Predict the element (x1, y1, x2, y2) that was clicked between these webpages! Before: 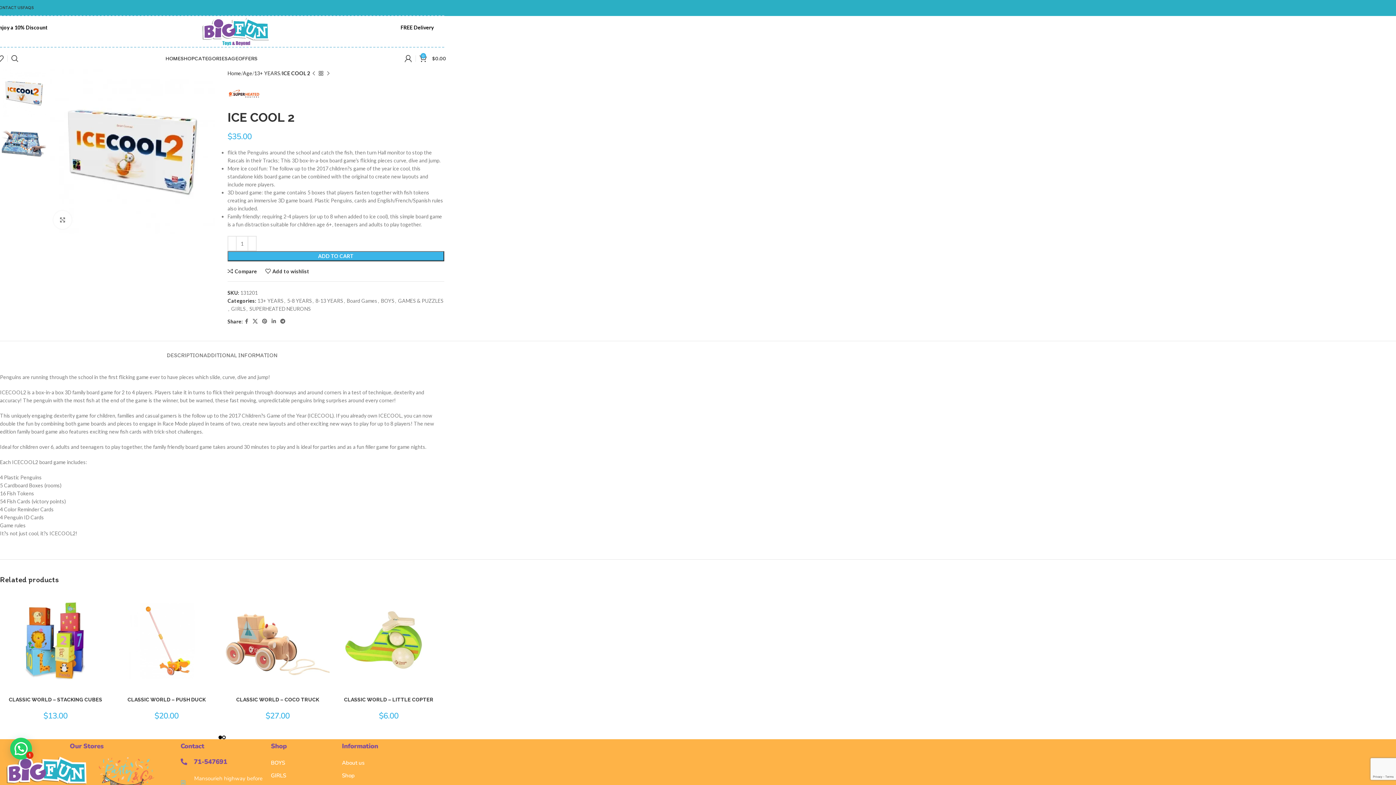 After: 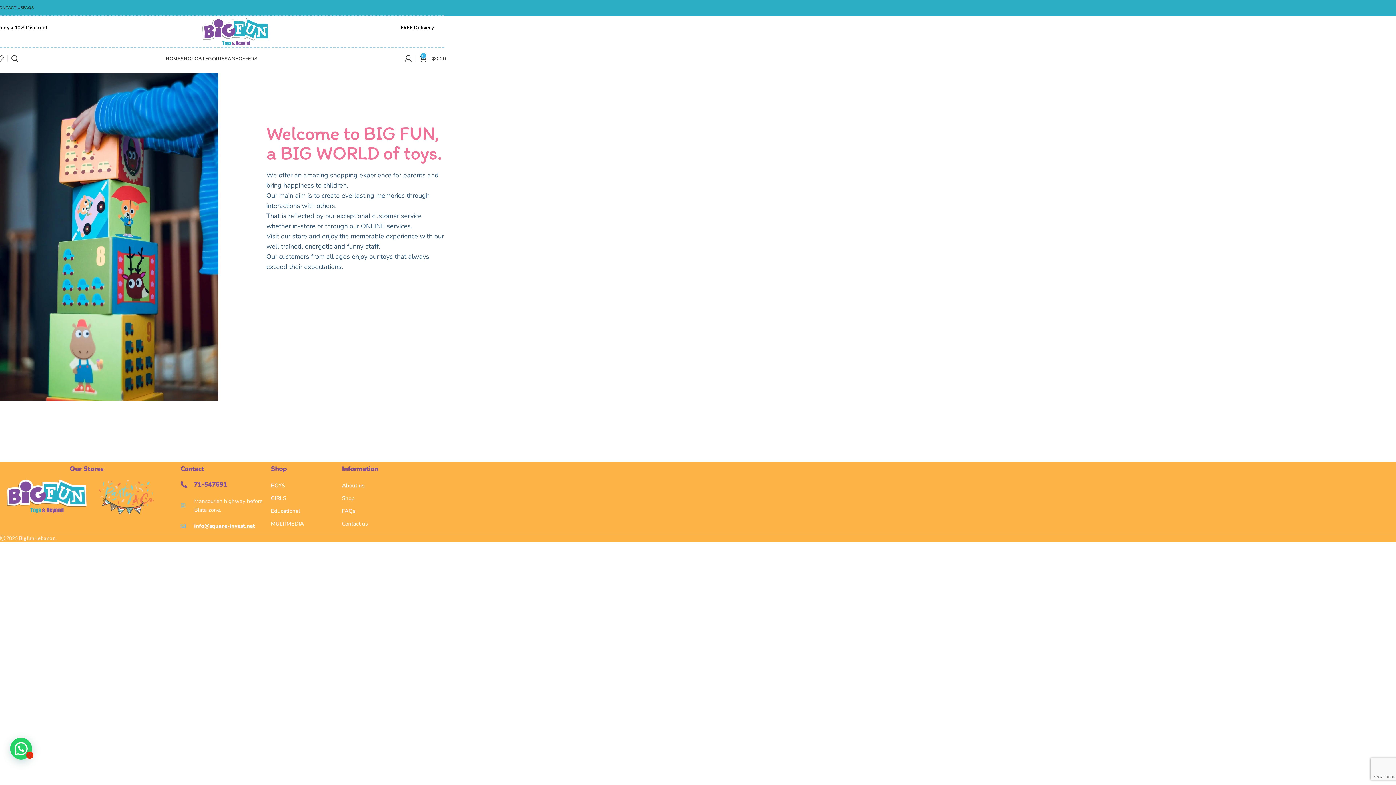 Action: bbox: (342, 756, 425, 769) label: About us